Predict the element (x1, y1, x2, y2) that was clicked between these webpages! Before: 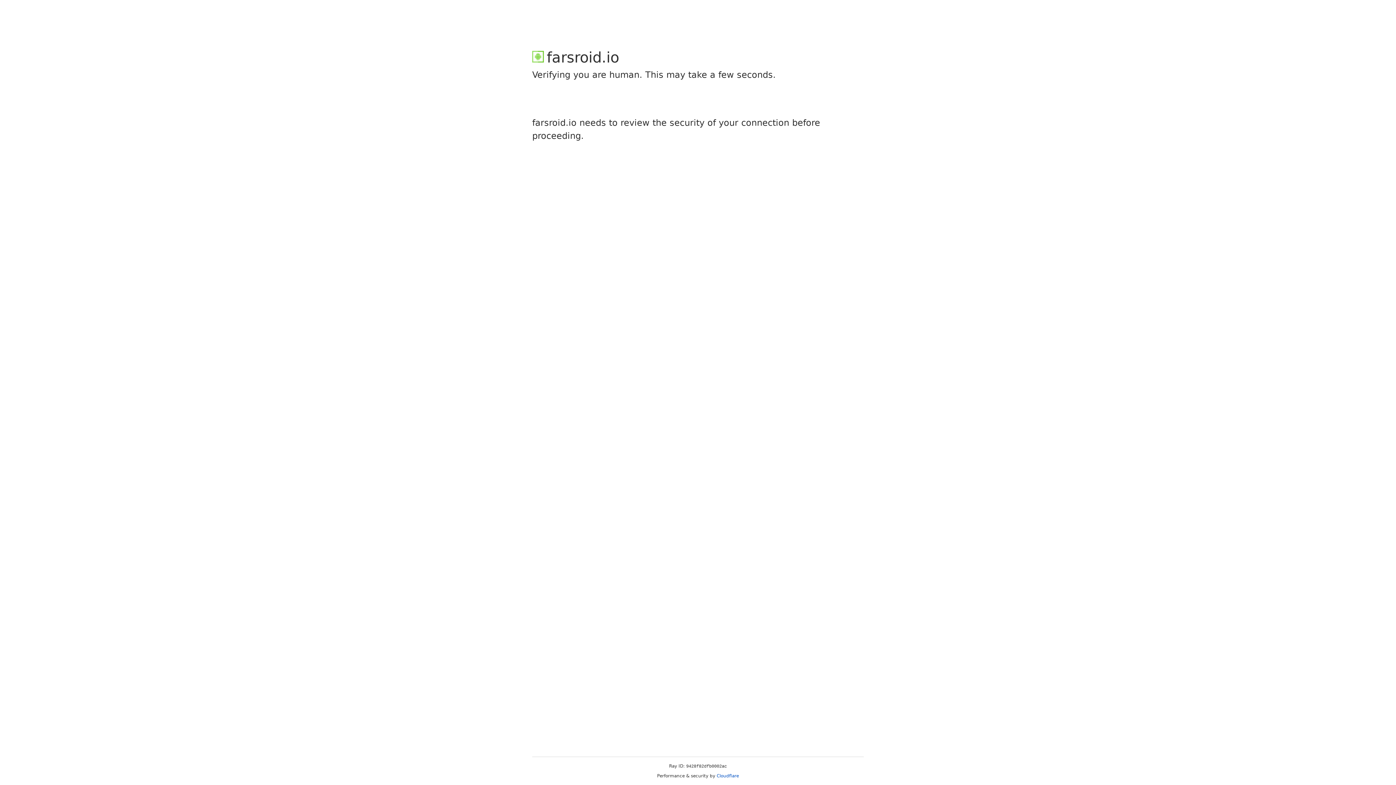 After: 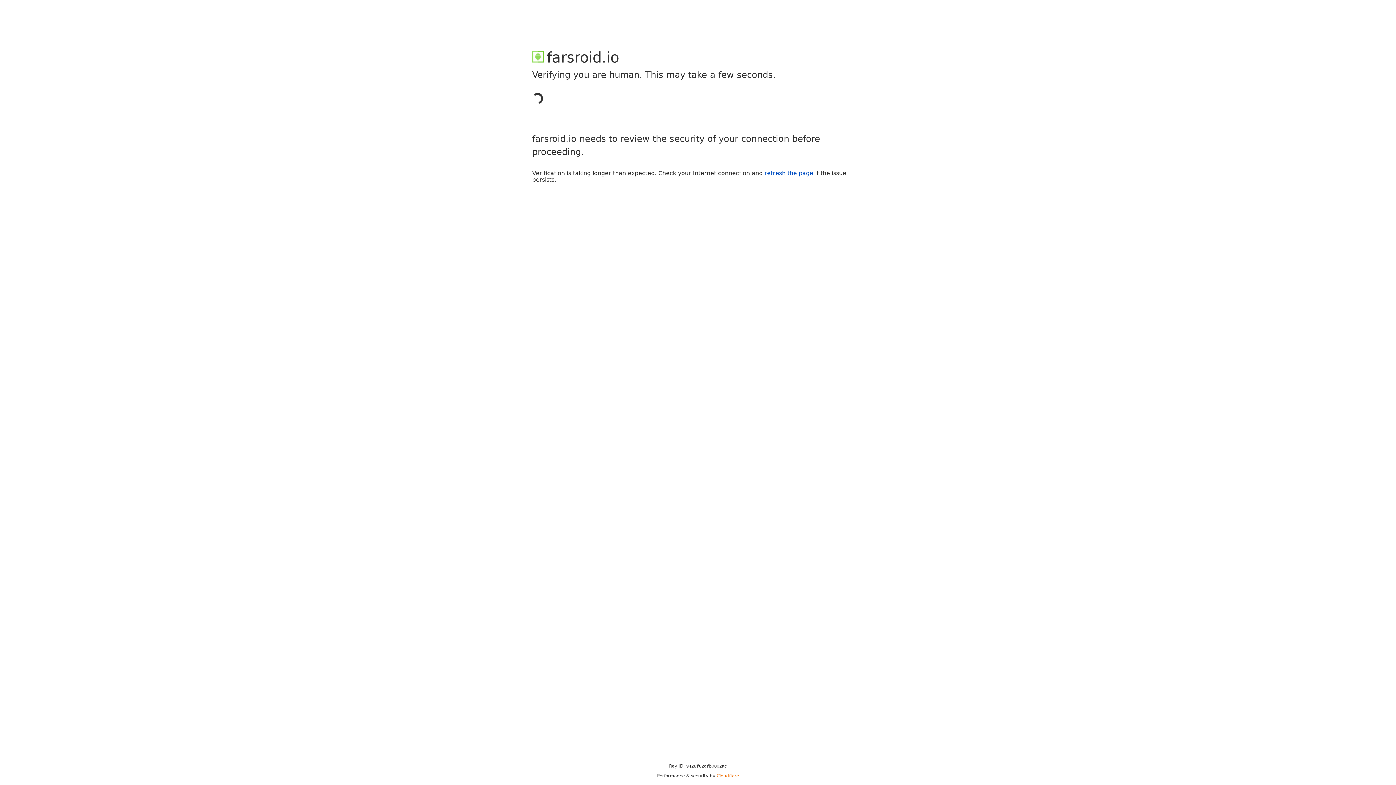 Action: label: Cloudflare bbox: (716, 773, 739, 778)